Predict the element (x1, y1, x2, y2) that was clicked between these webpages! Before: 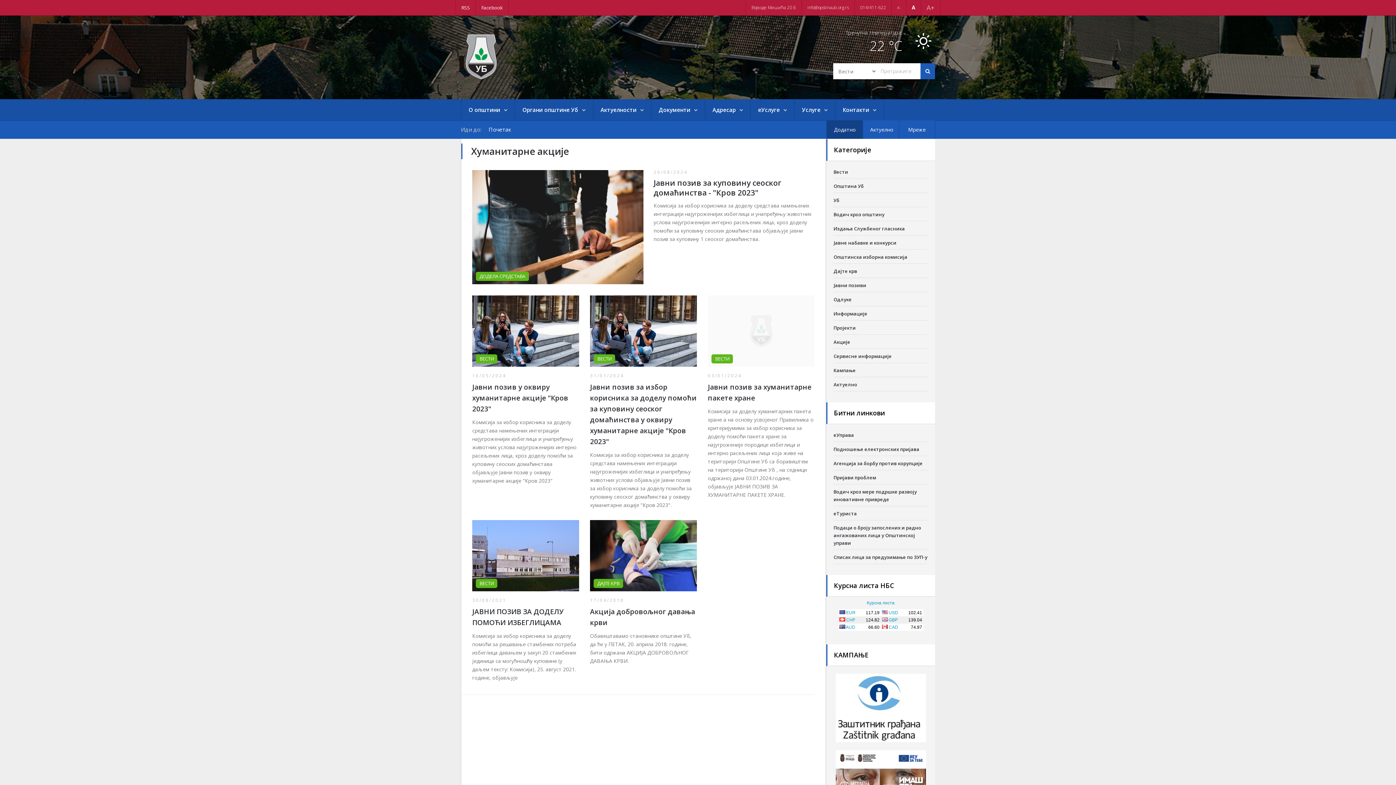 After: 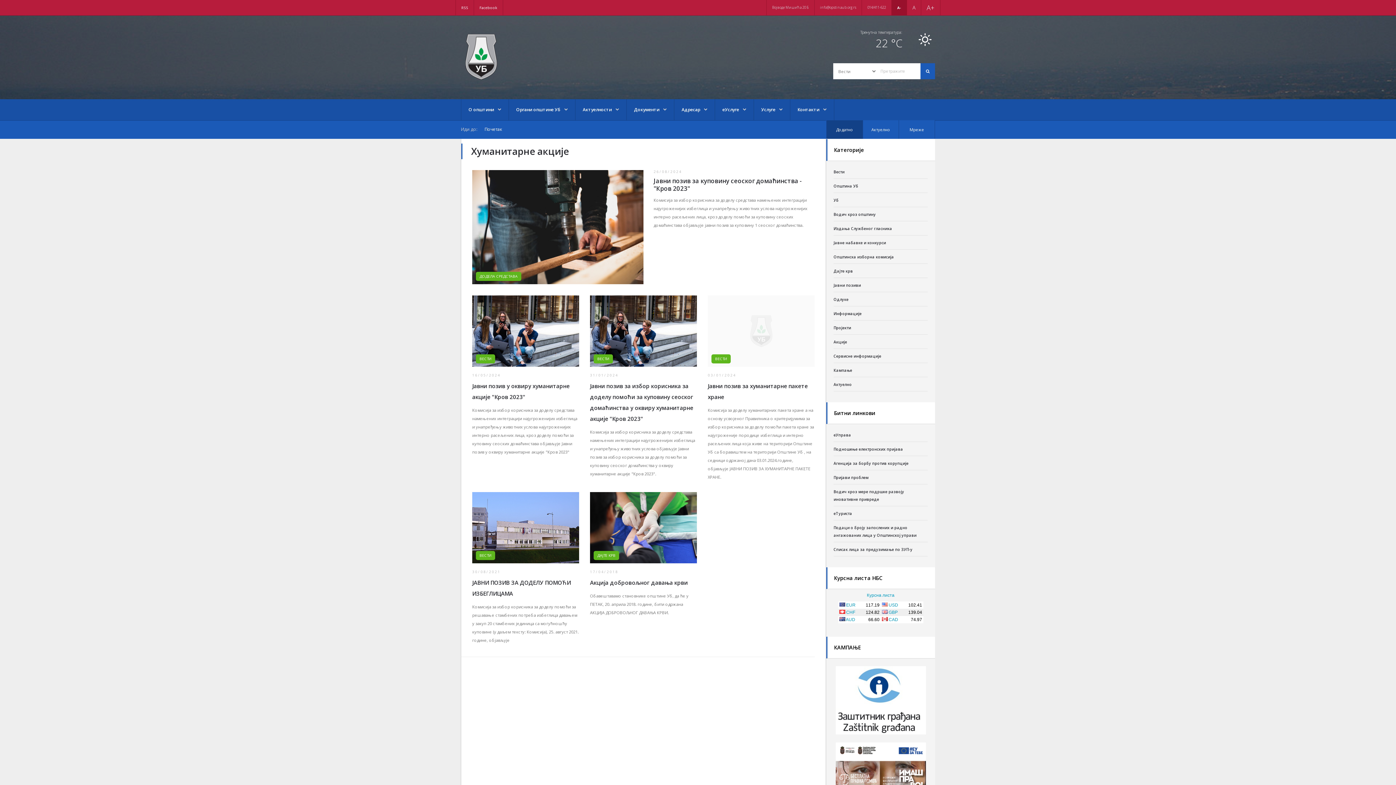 Action: label: A- bbox: (892, 0, 906, 15)